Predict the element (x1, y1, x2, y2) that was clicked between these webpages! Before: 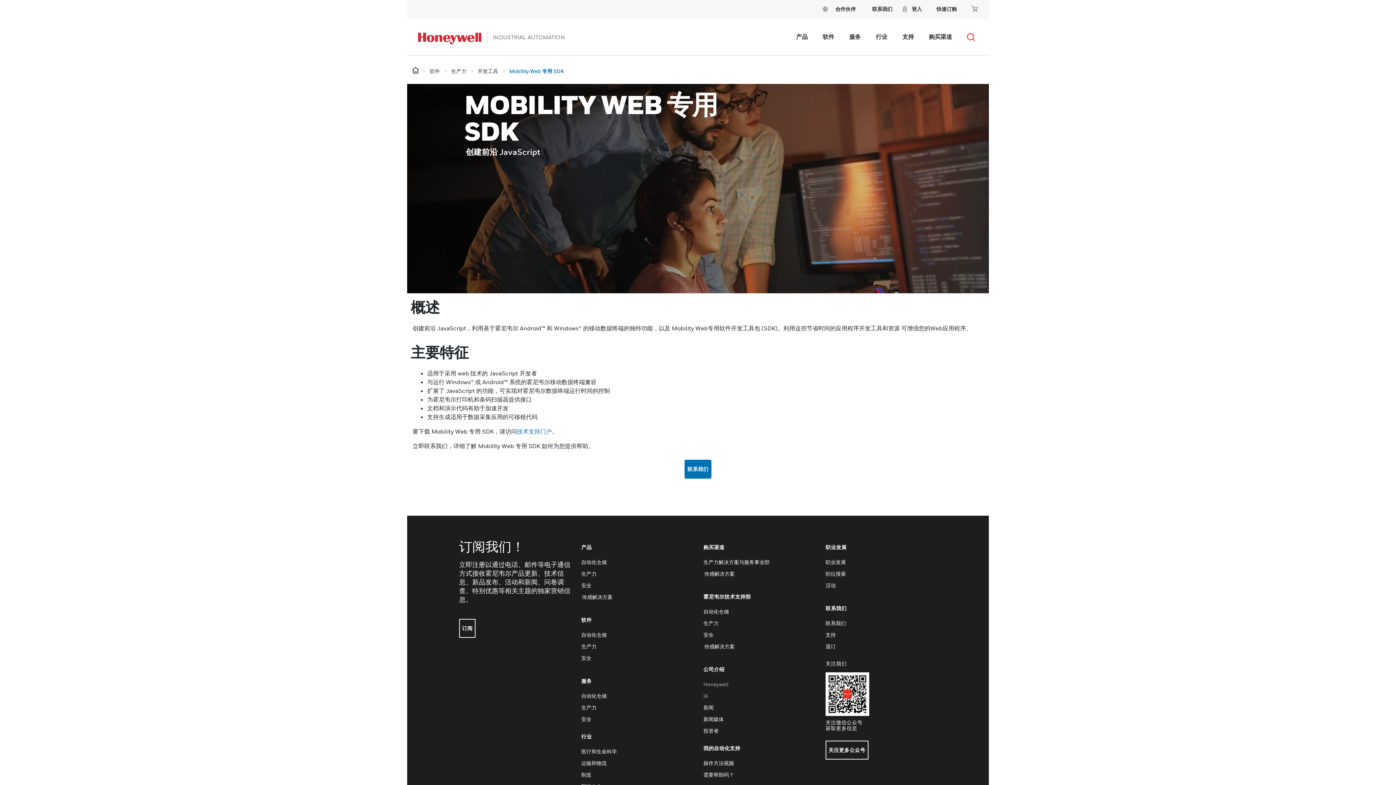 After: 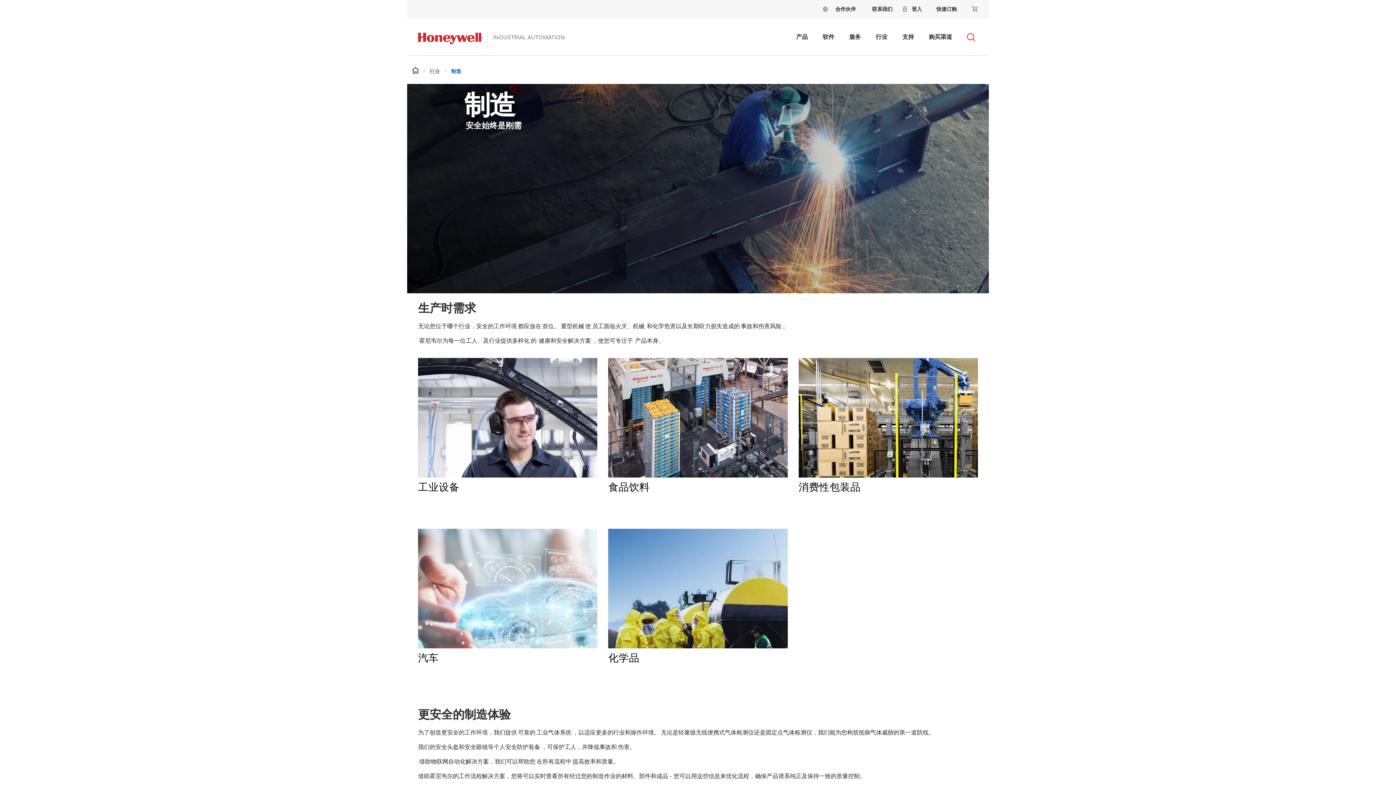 Action: label: 制造 bbox: (581, 772, 591, 778)